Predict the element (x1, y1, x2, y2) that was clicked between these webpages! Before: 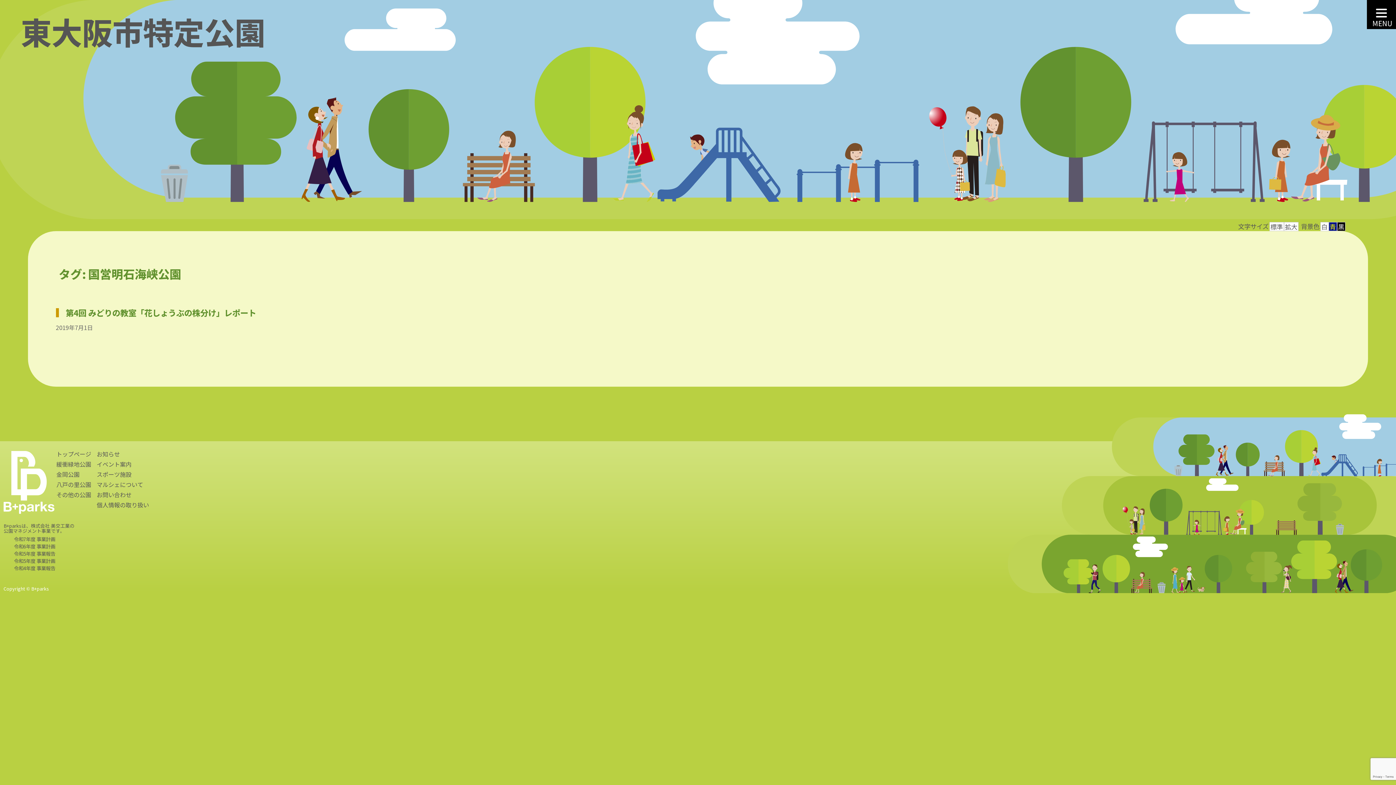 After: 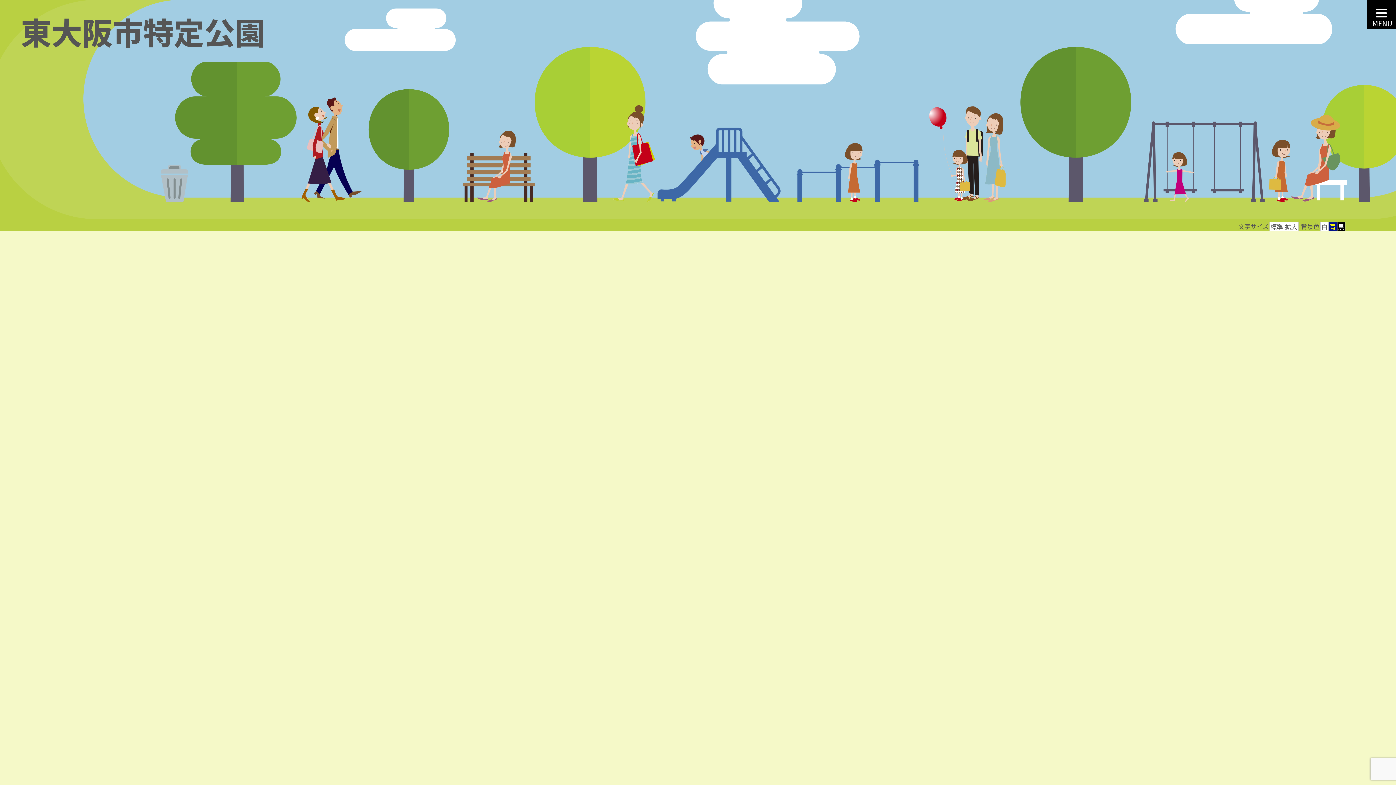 Action: label: 東大阪市特定公園 bbox: (0, 0, 1396, 219)